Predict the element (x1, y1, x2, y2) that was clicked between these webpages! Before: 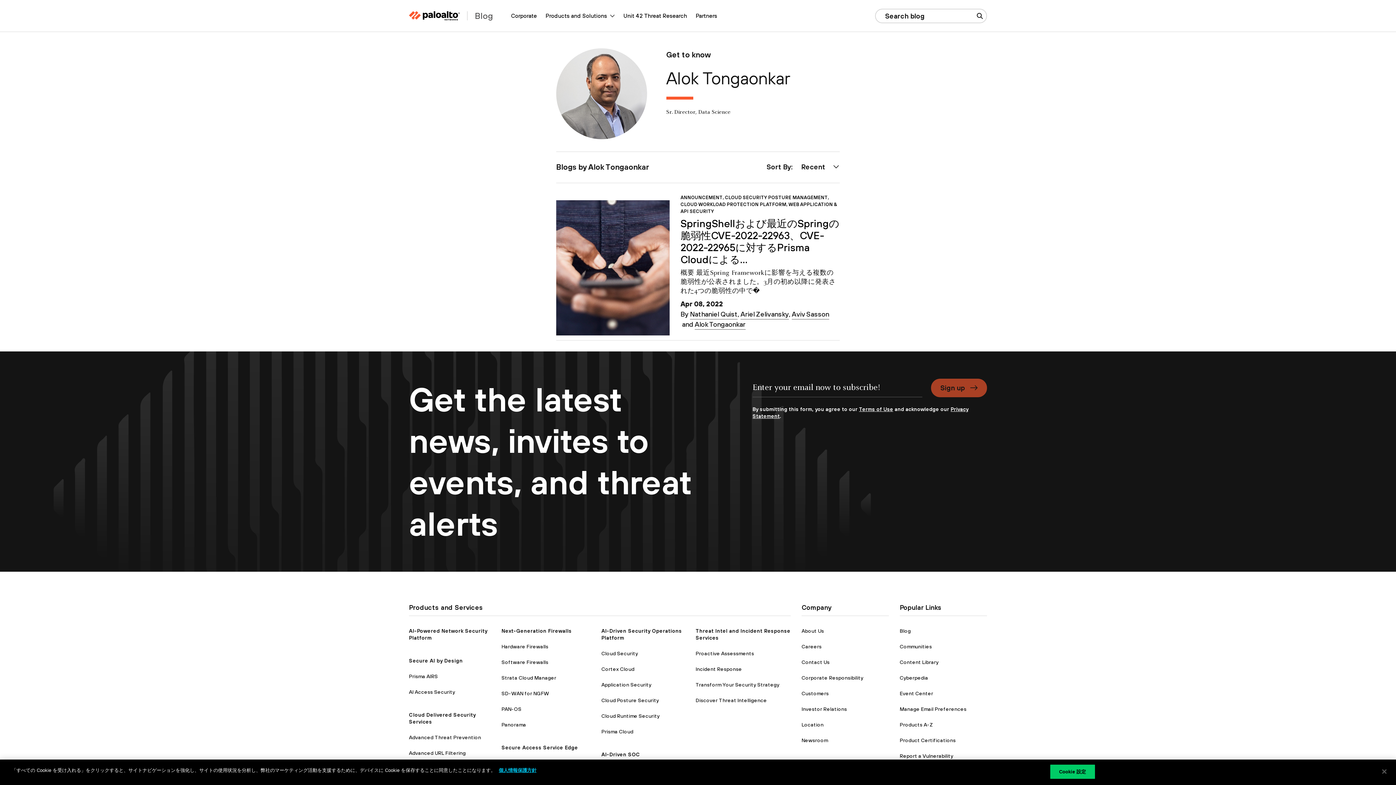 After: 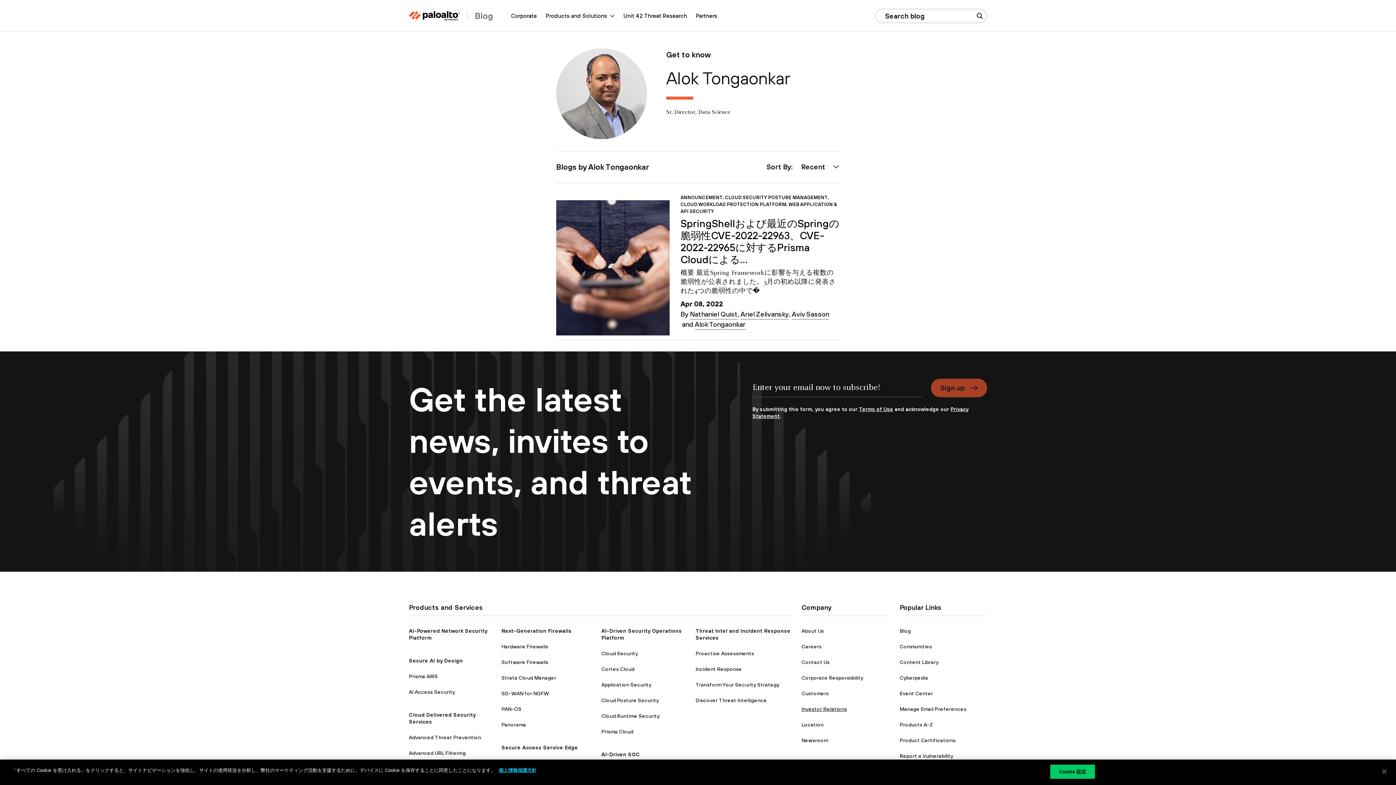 Action: bbox: (801, 706, 847, 712) label: Investor Relations